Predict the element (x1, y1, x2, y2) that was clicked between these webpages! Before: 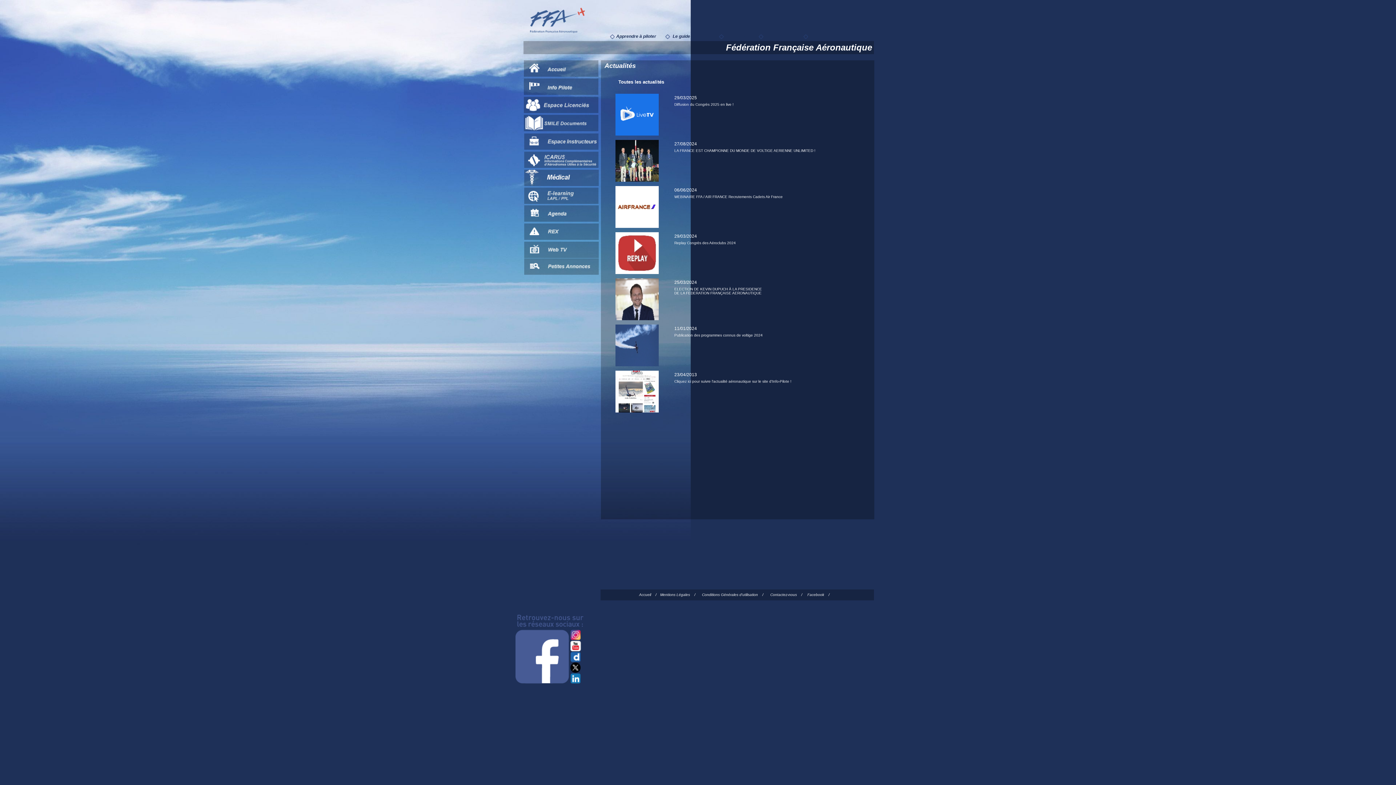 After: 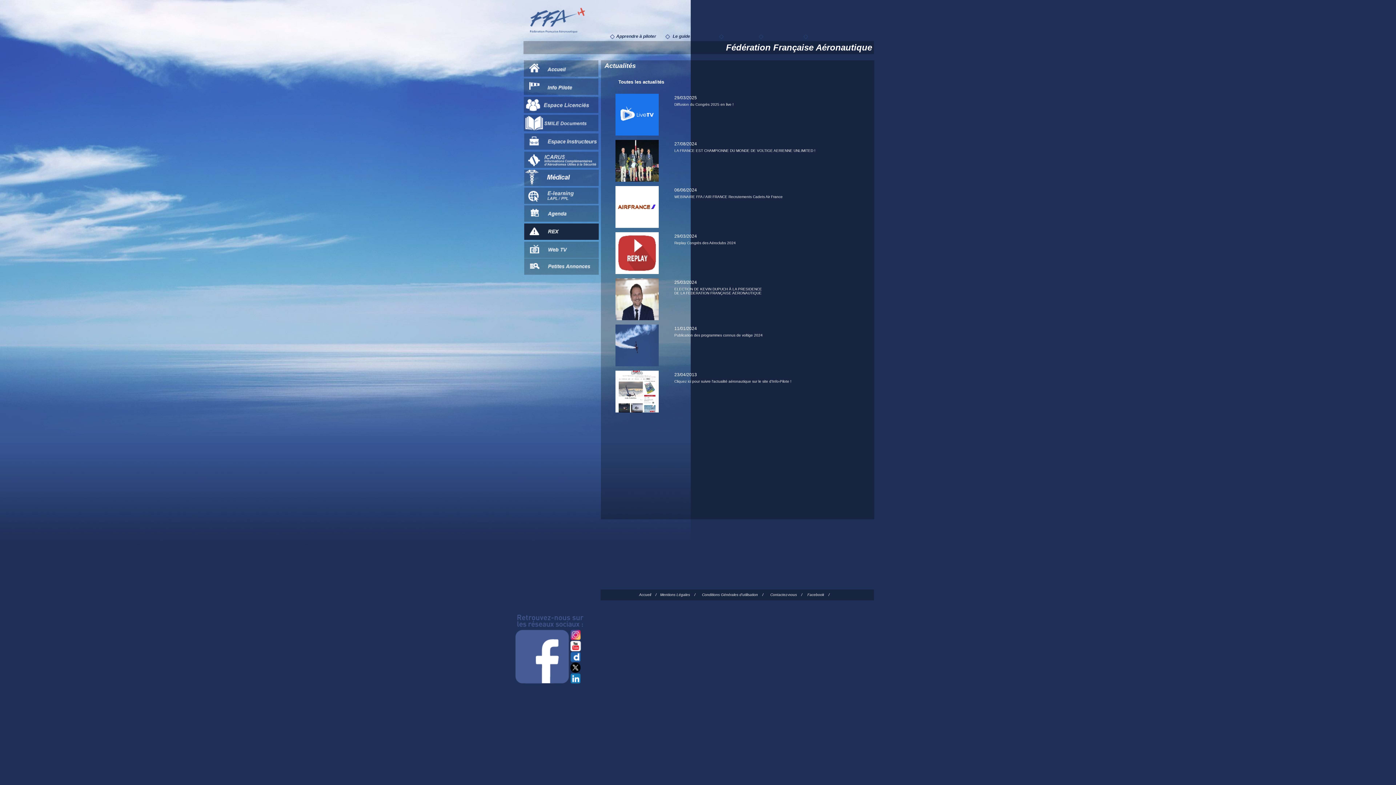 Action: bbox: (524, 223, 598, 240)